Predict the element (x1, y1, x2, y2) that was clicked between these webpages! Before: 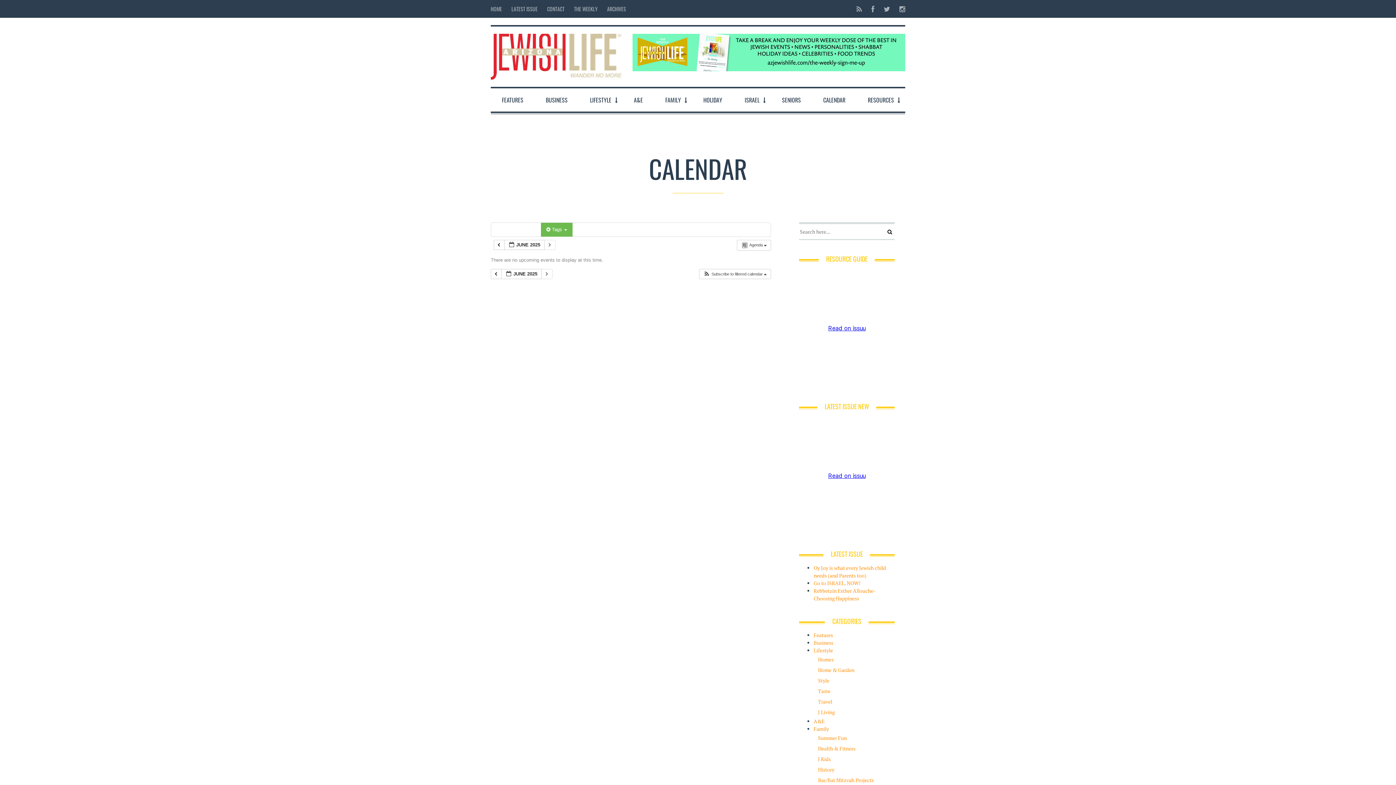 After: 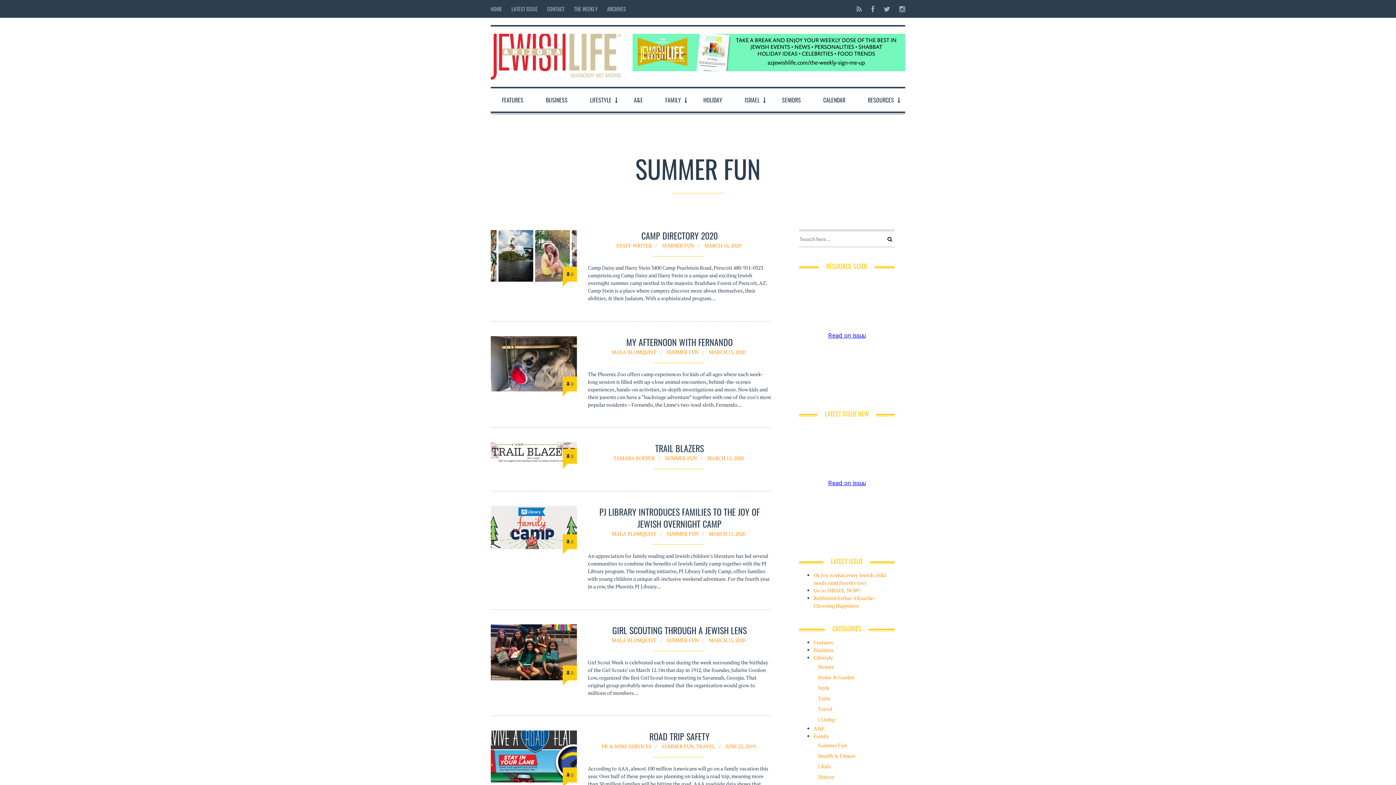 Action: bbox: (818, 735, 846, 741) label: Summer Fun